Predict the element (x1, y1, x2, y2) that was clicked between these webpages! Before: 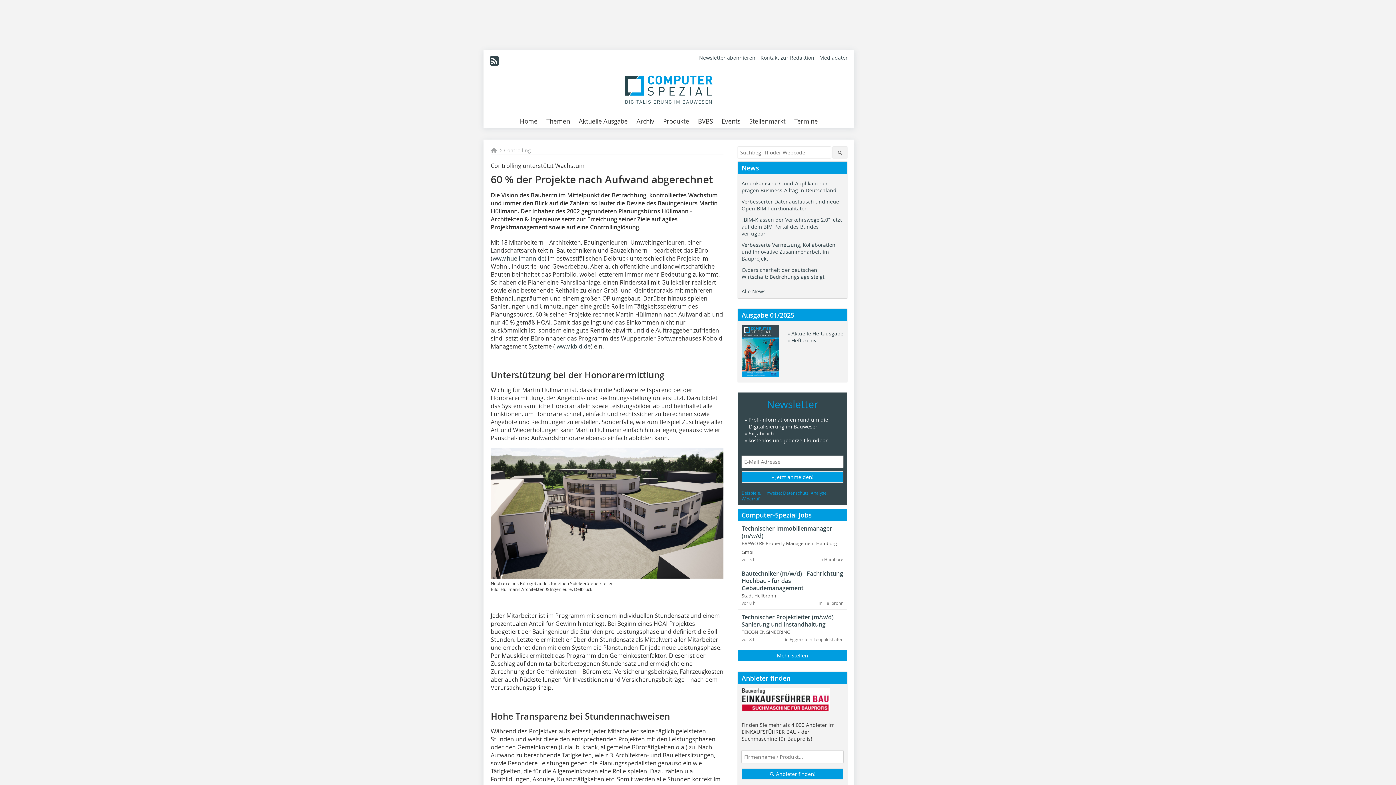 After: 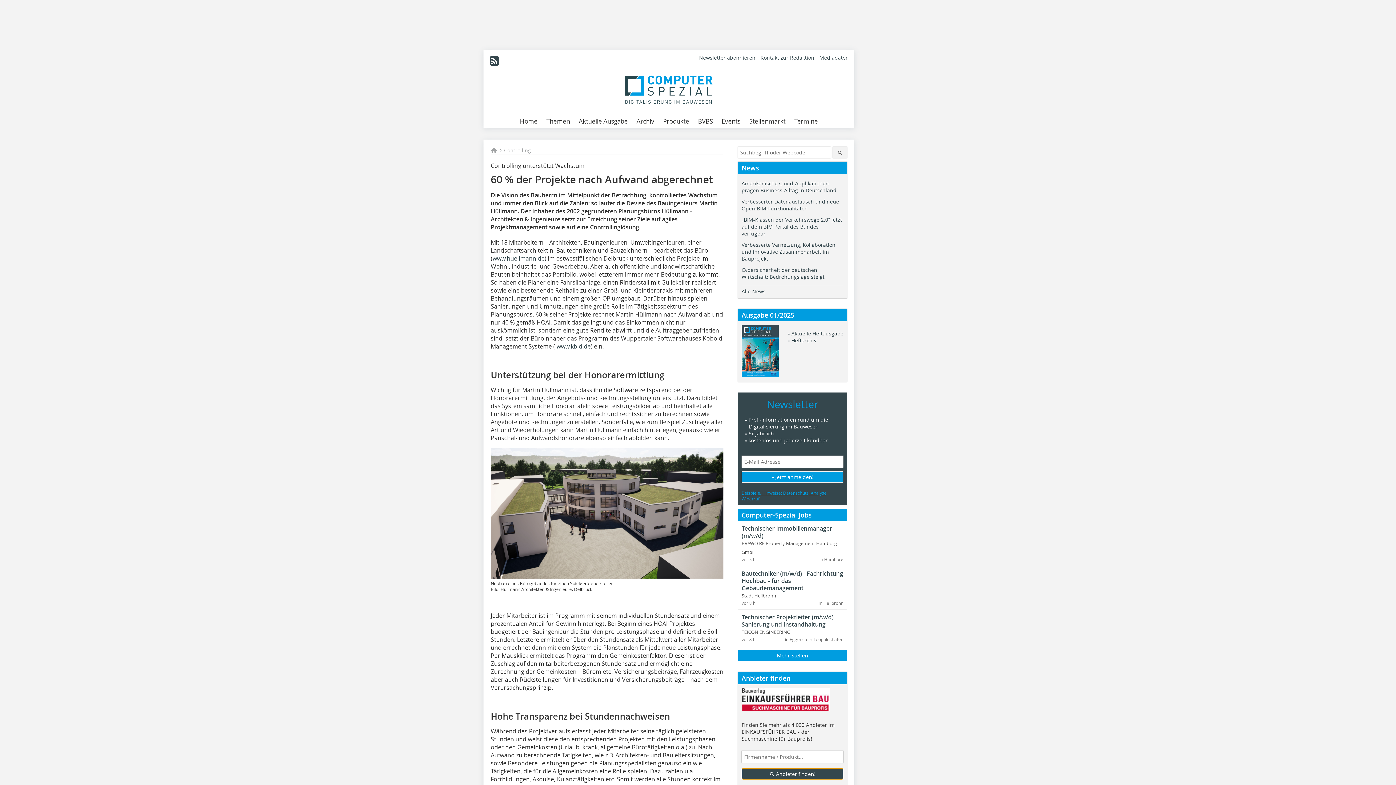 Action: label:  Anbieter finden! bbox: (741, 768, 843, 779)